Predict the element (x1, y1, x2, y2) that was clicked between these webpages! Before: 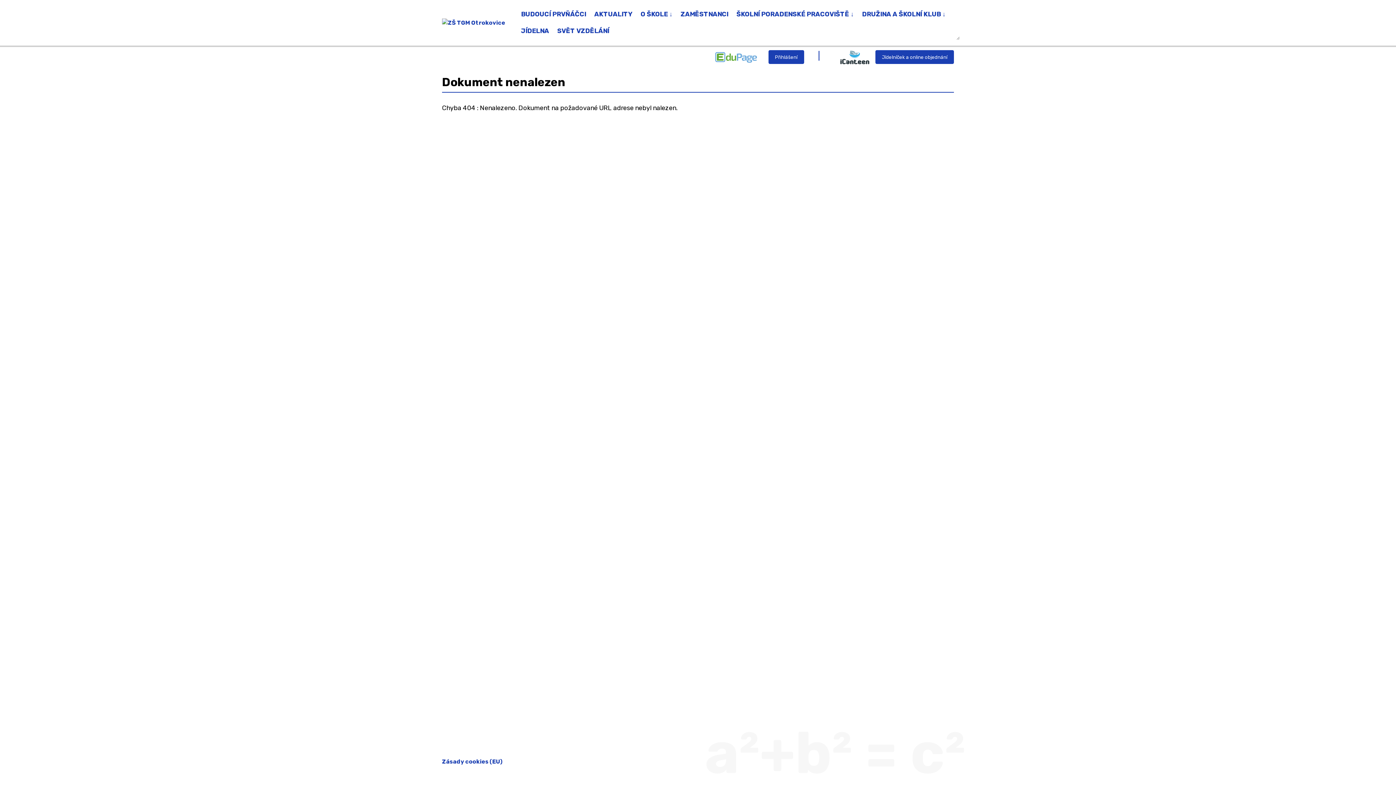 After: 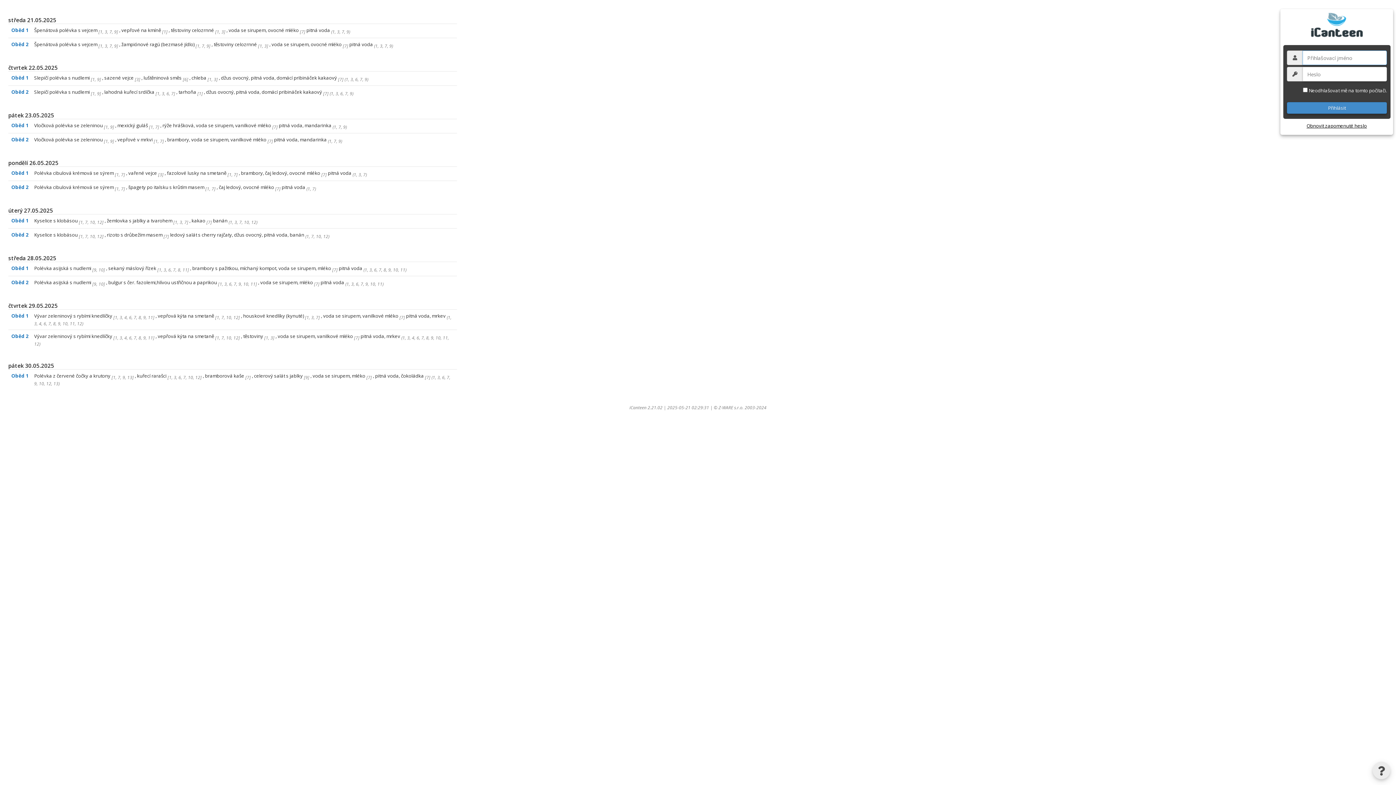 Action: bbox: (839, 50, 869, 64)